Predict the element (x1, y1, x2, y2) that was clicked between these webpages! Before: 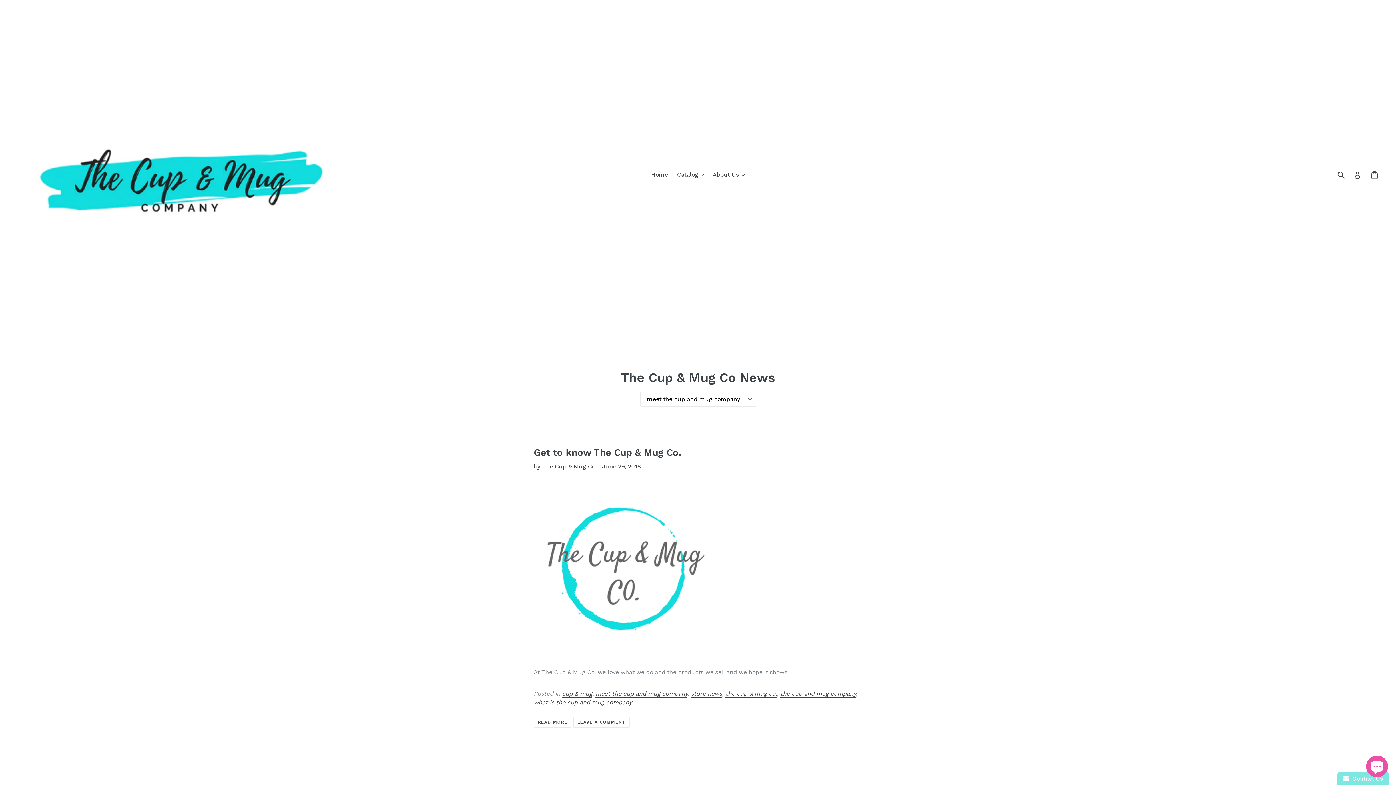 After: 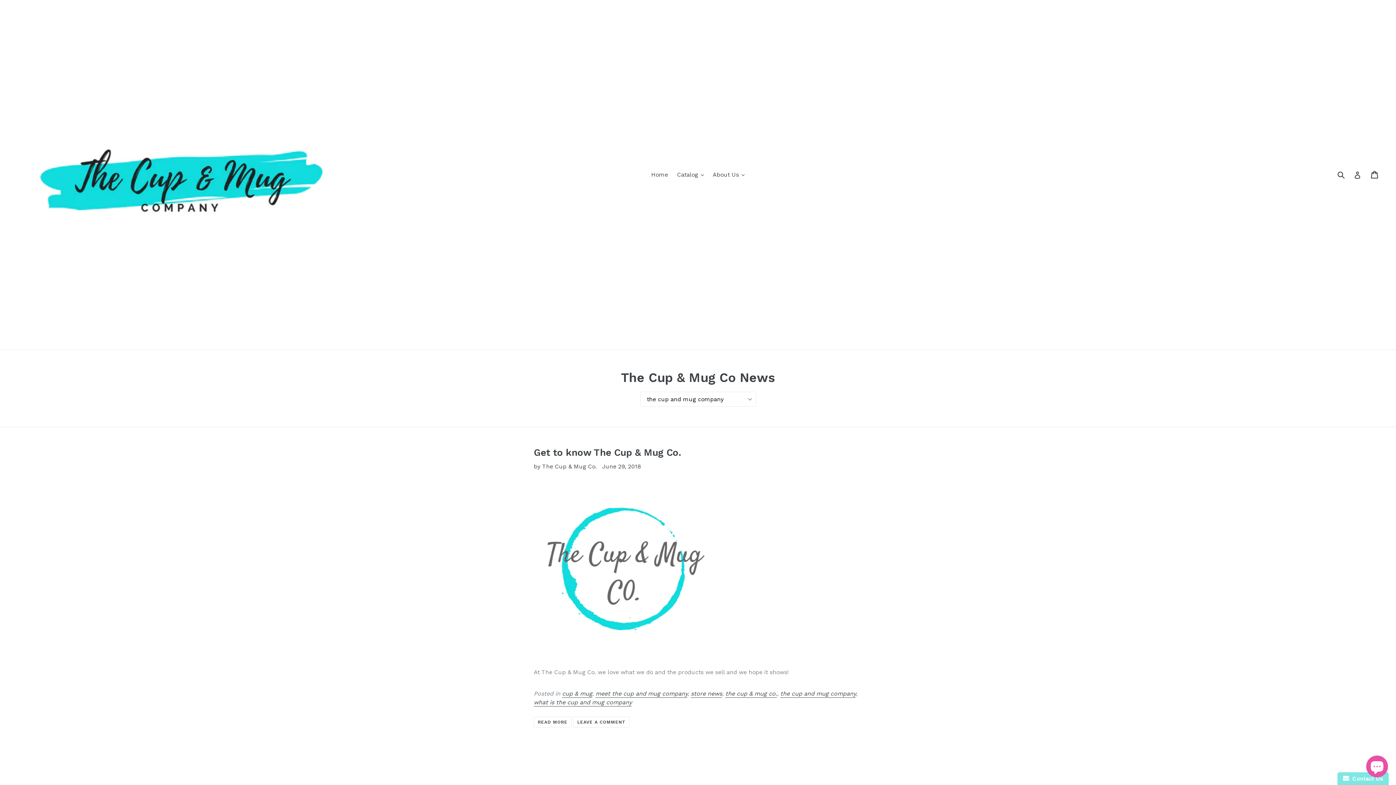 Action: bbox: (780, 690, 856, 698) label: the cup and mug company